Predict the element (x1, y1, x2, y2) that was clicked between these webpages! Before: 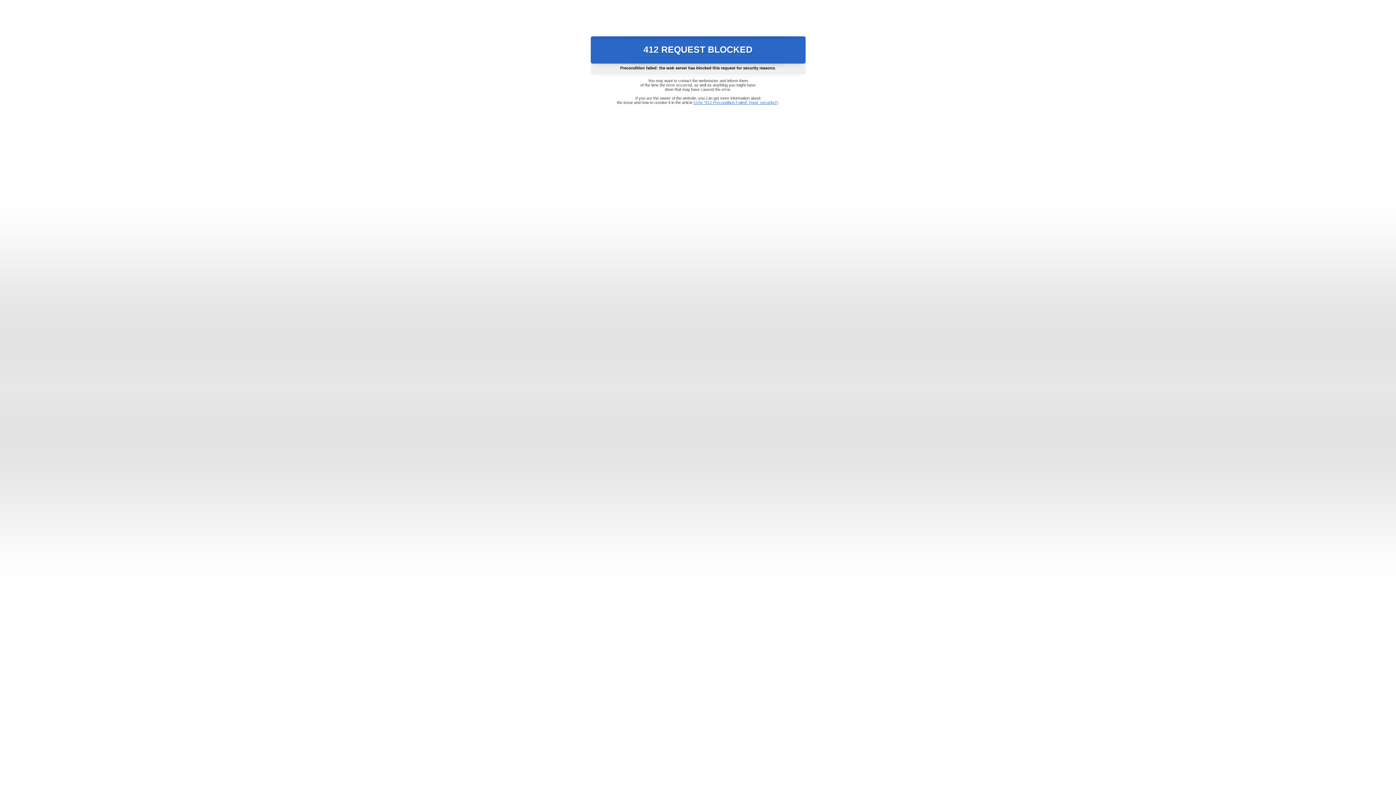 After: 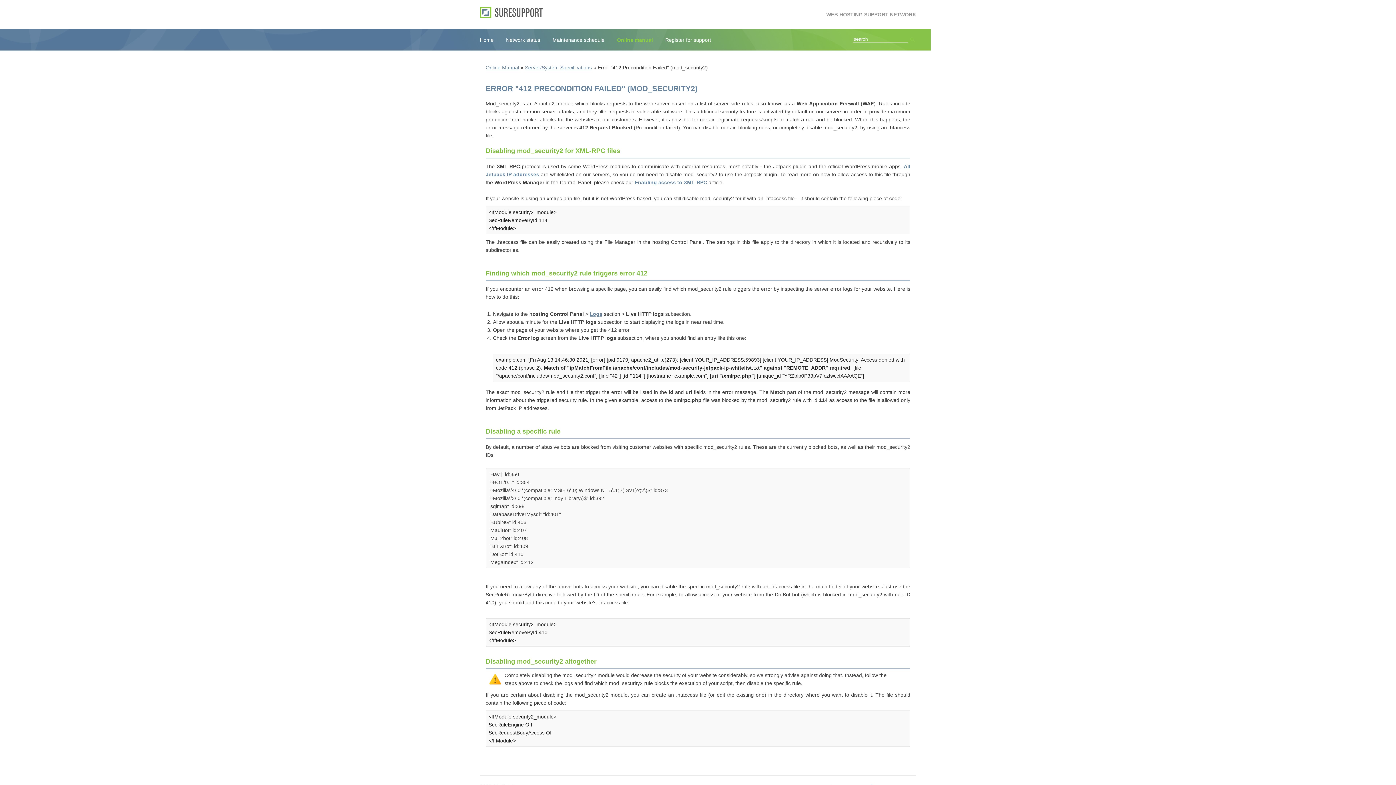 Action: label: Error "412 Precondition Failed" (mod_security2) bbox: (693, 100, 778, 104)